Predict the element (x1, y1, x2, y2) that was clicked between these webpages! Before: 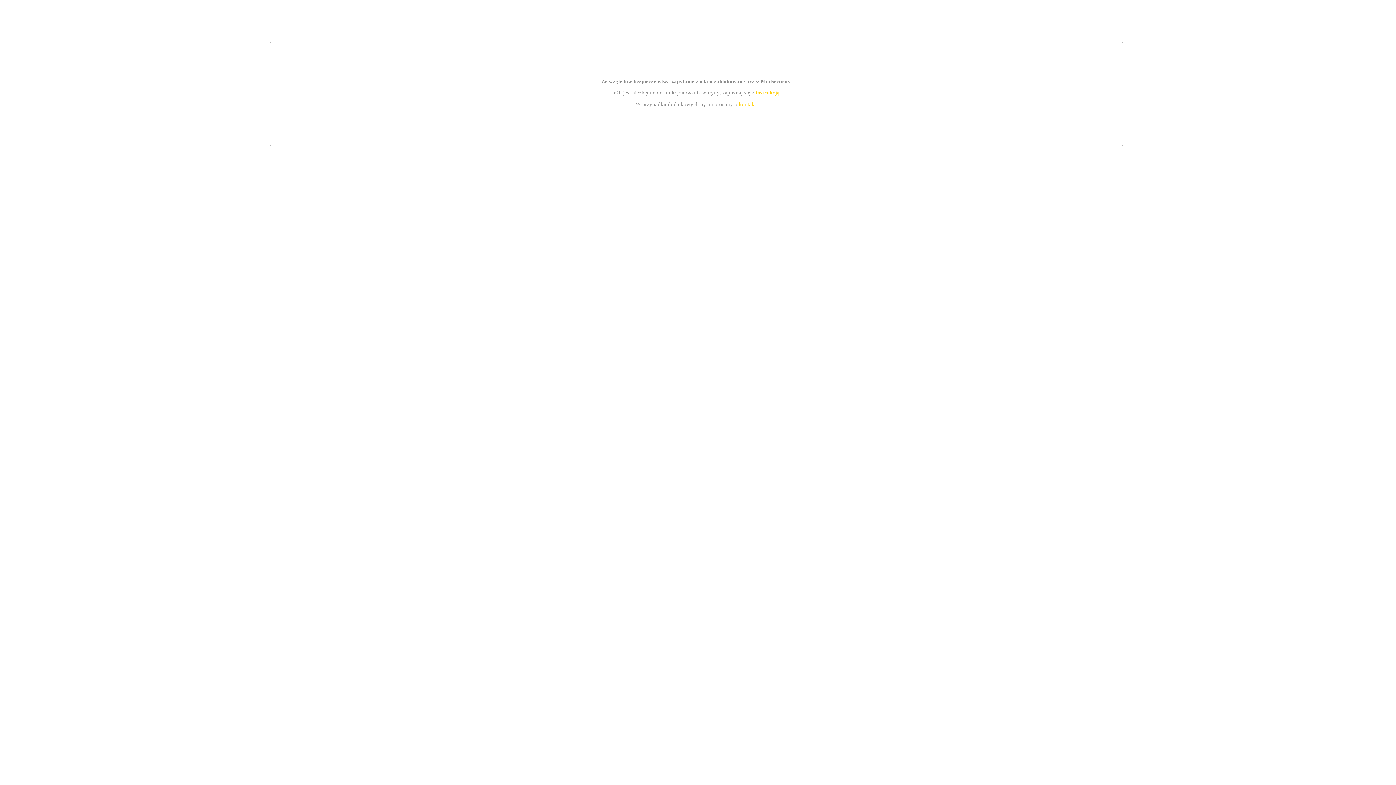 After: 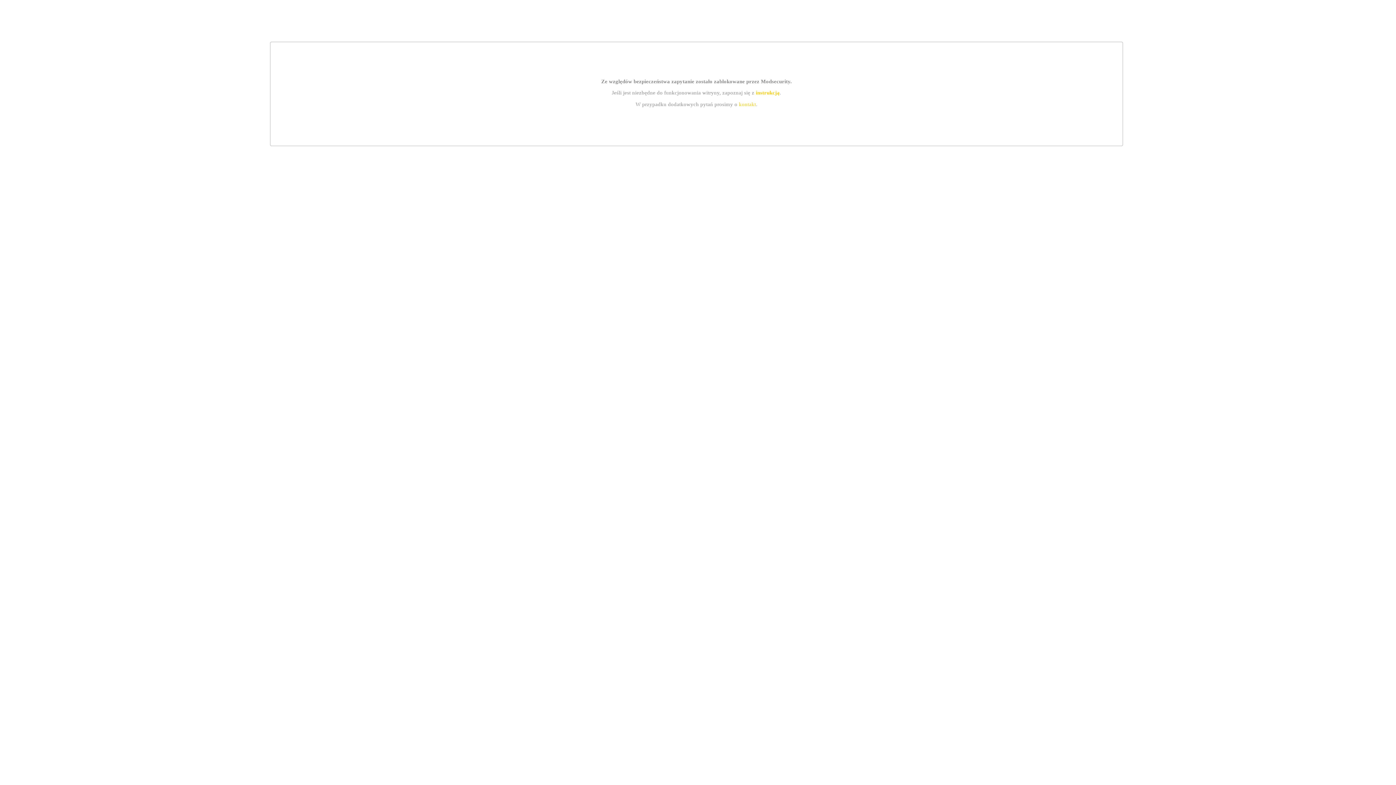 Action: bbox: (739, 101, 756, 107) label: kontakt